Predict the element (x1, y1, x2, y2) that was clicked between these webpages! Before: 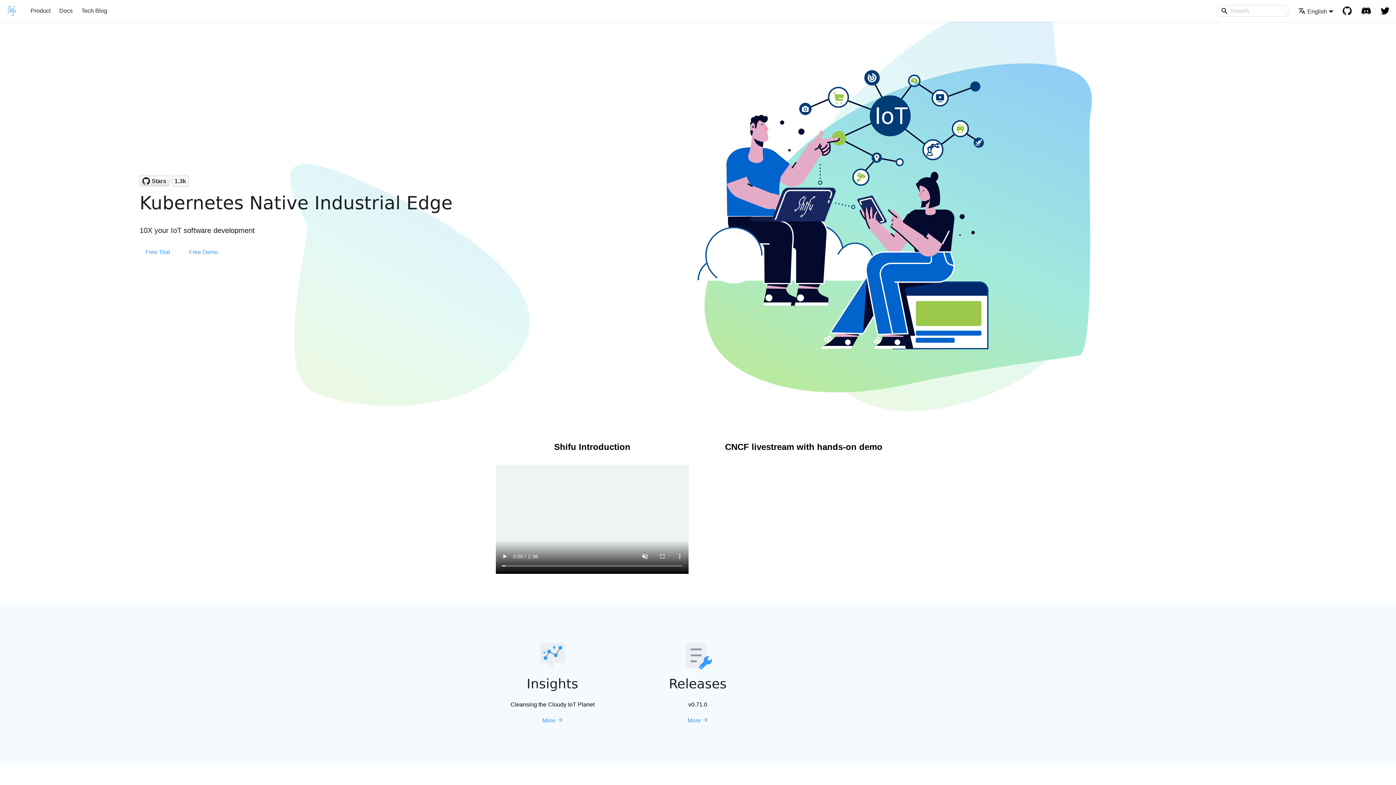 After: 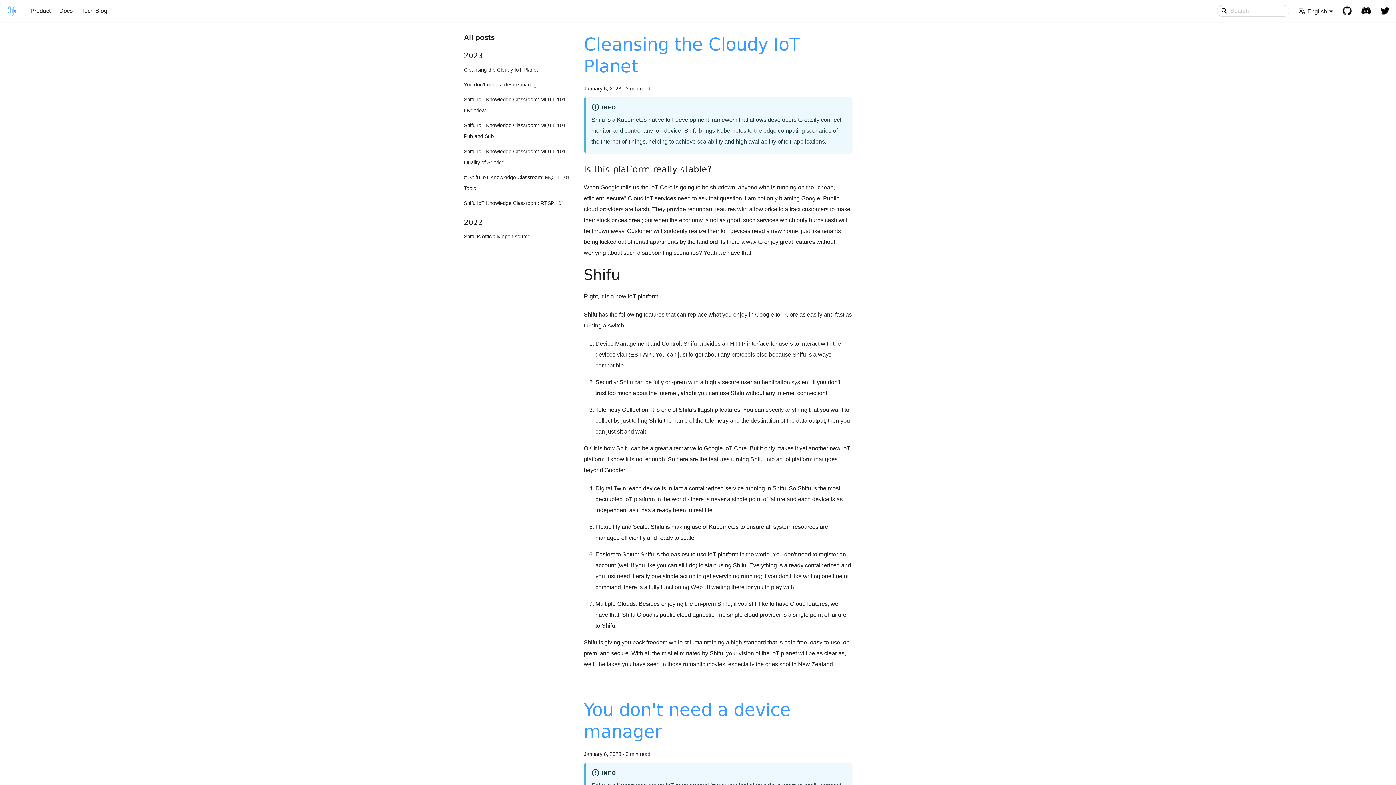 Action: bbox: (542, 717, 562, 723) label: More